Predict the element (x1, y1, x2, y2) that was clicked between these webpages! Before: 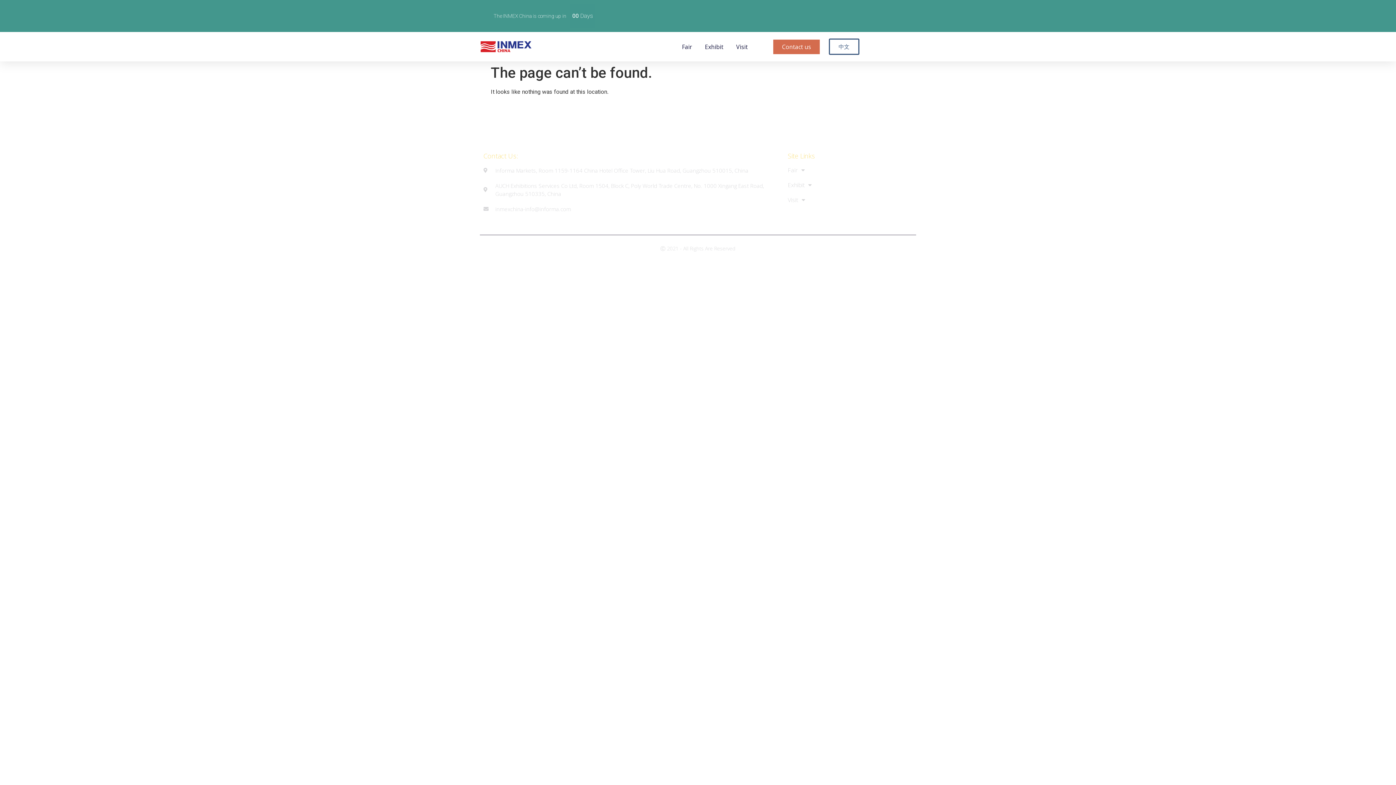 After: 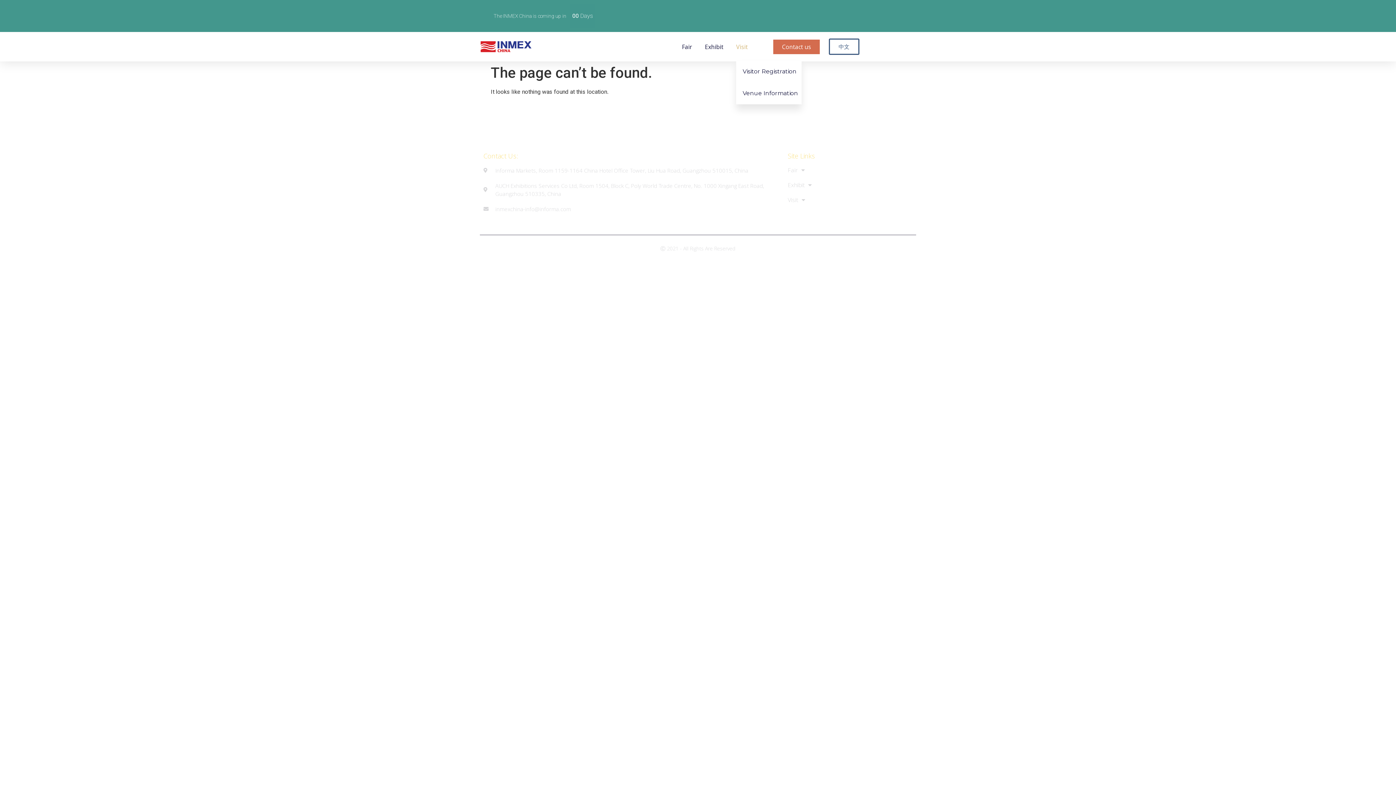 Action: label: Visit bbox: (736, 38, 751, 55)